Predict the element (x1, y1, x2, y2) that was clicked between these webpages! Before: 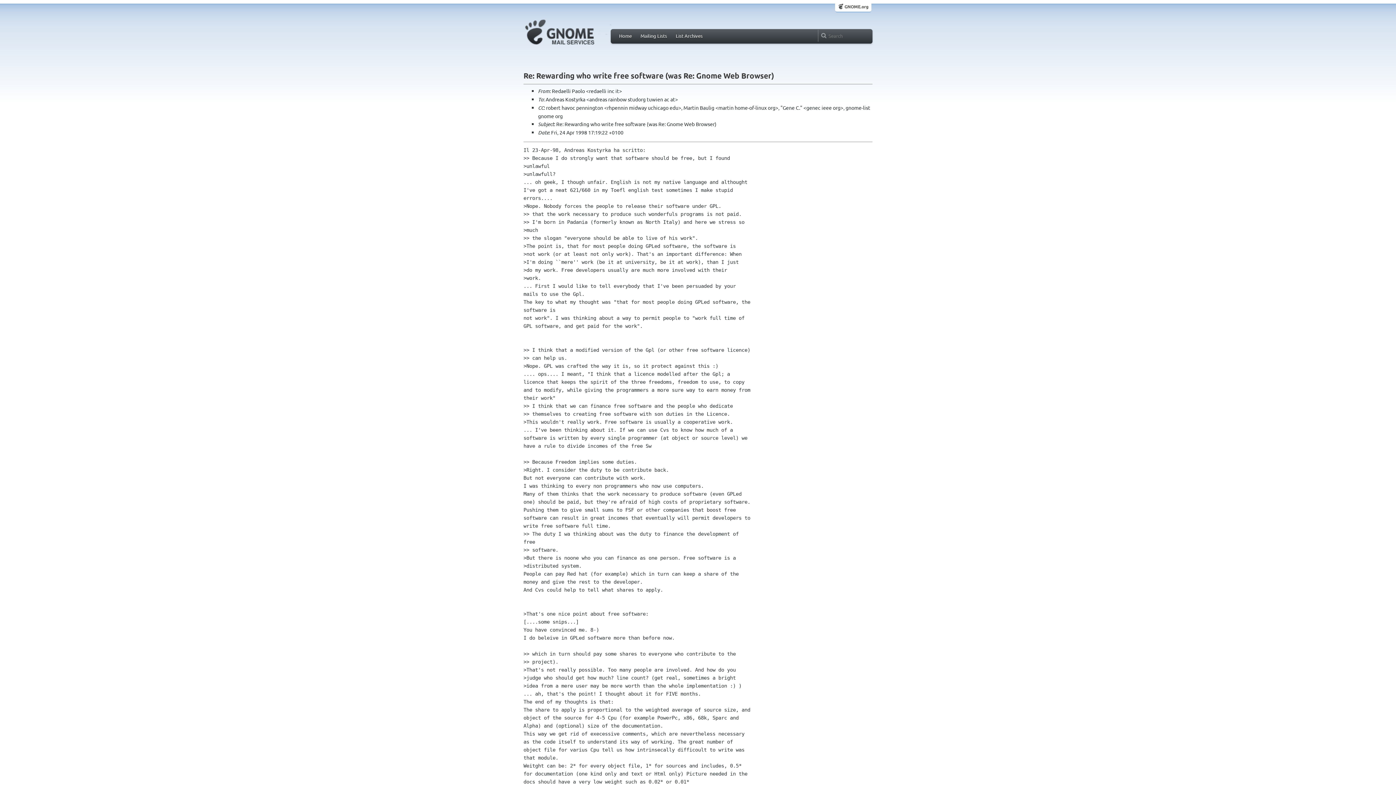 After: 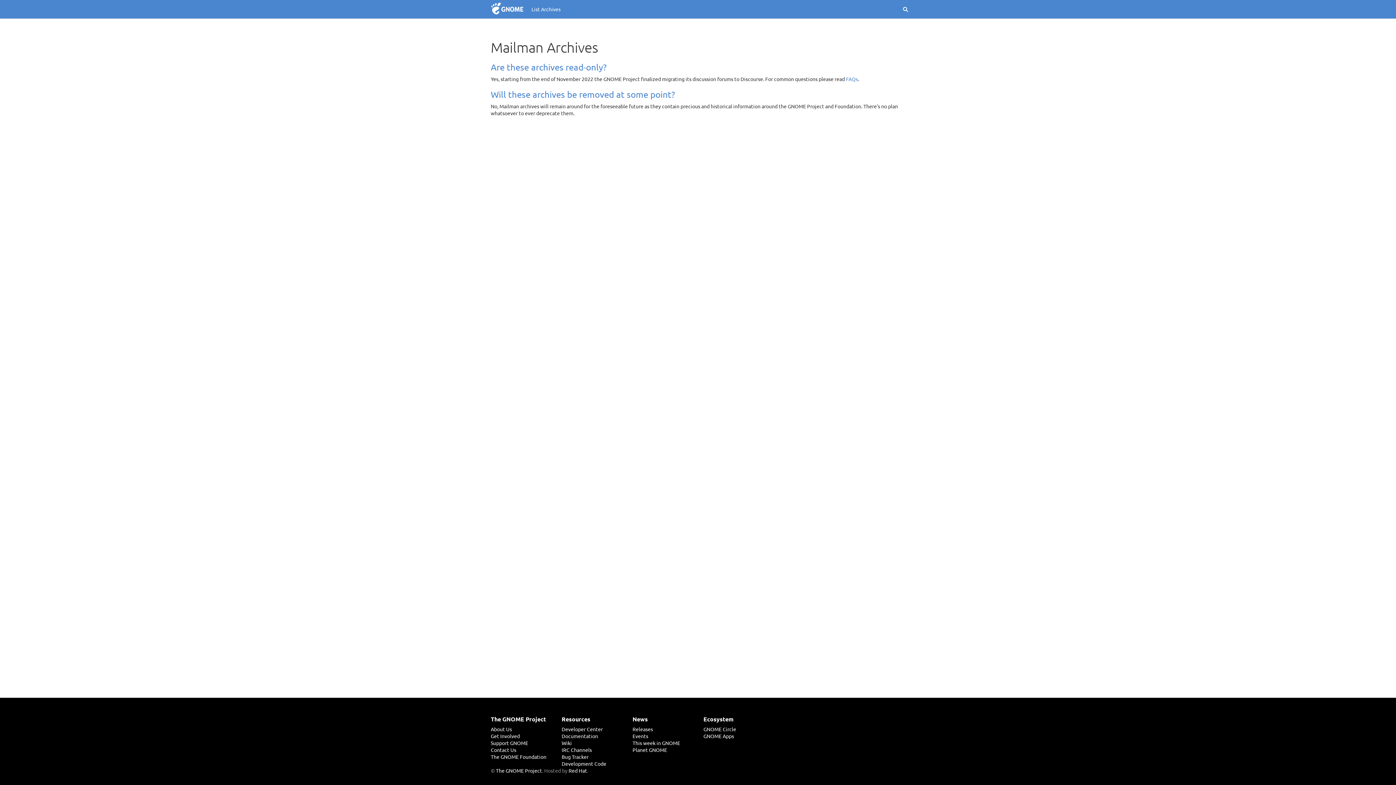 Action: bbox: (616, 31, 634, 40) label: Home